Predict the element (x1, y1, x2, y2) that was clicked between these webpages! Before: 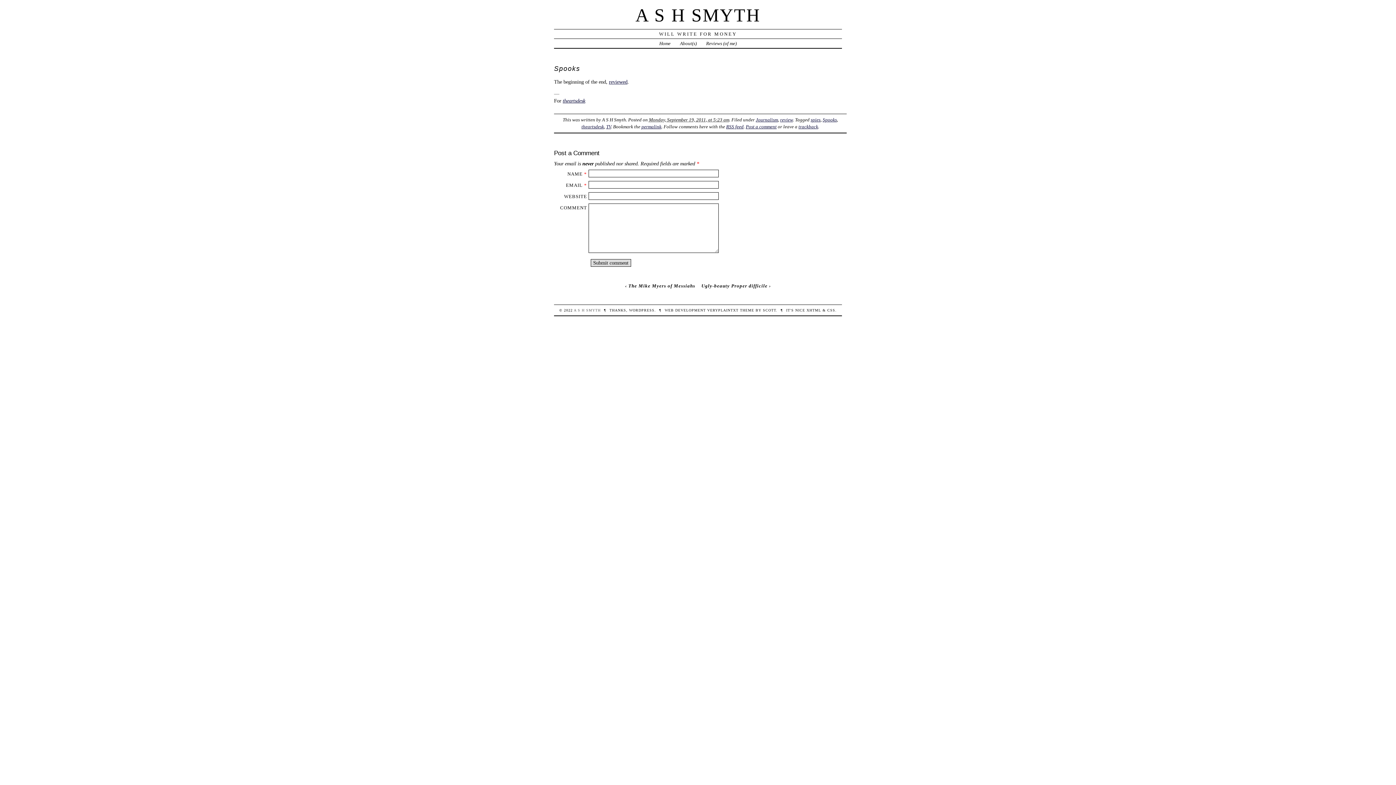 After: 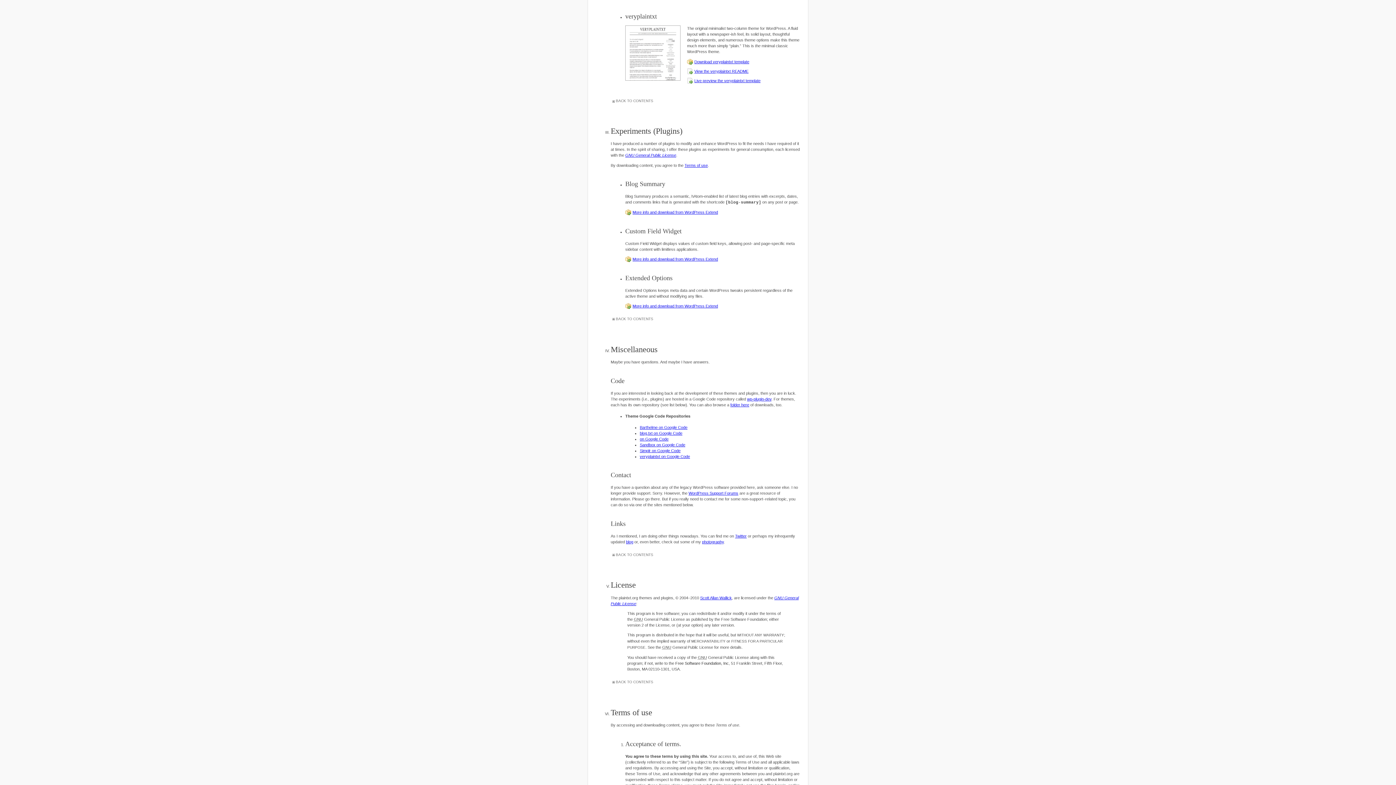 Action: bbox: (707, 308, 738, 312) label: VERYPLAINTXT